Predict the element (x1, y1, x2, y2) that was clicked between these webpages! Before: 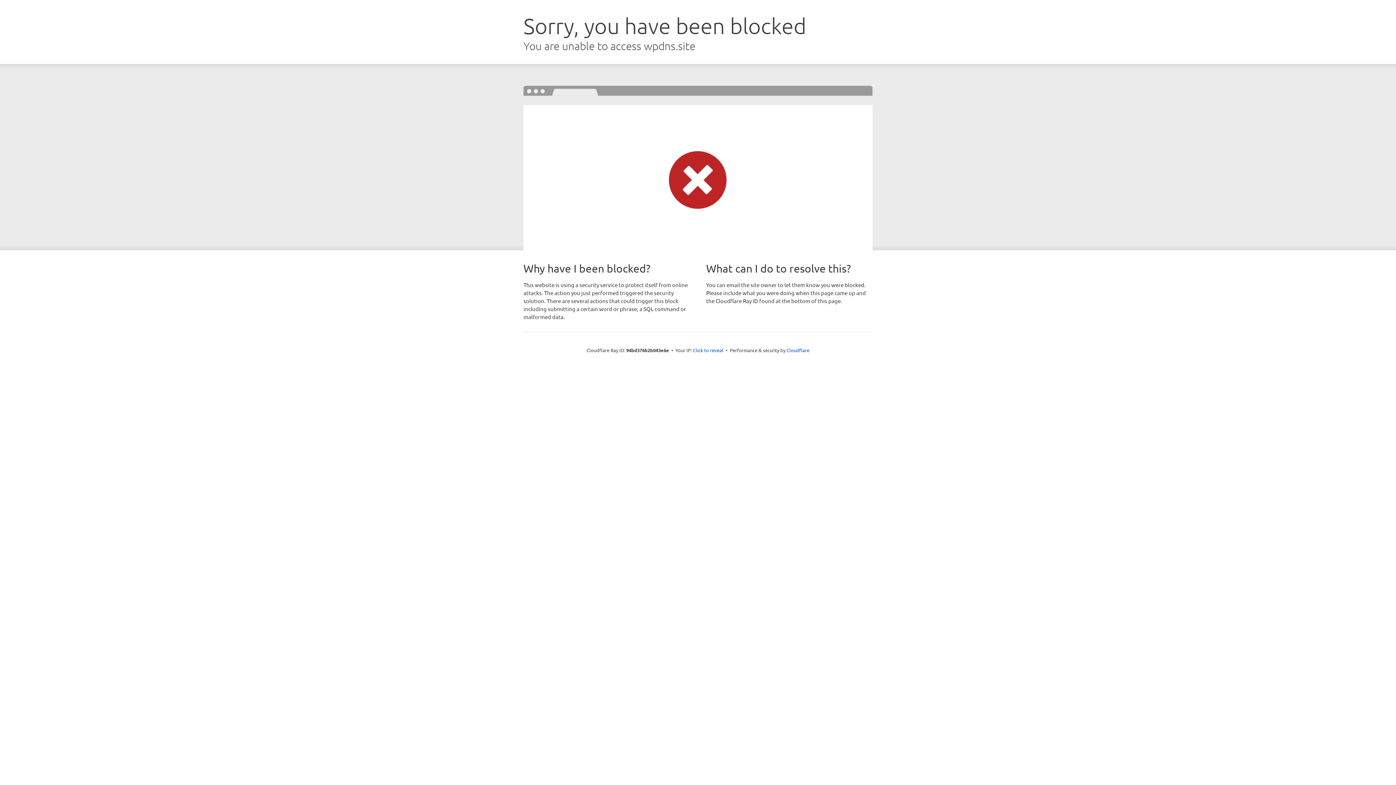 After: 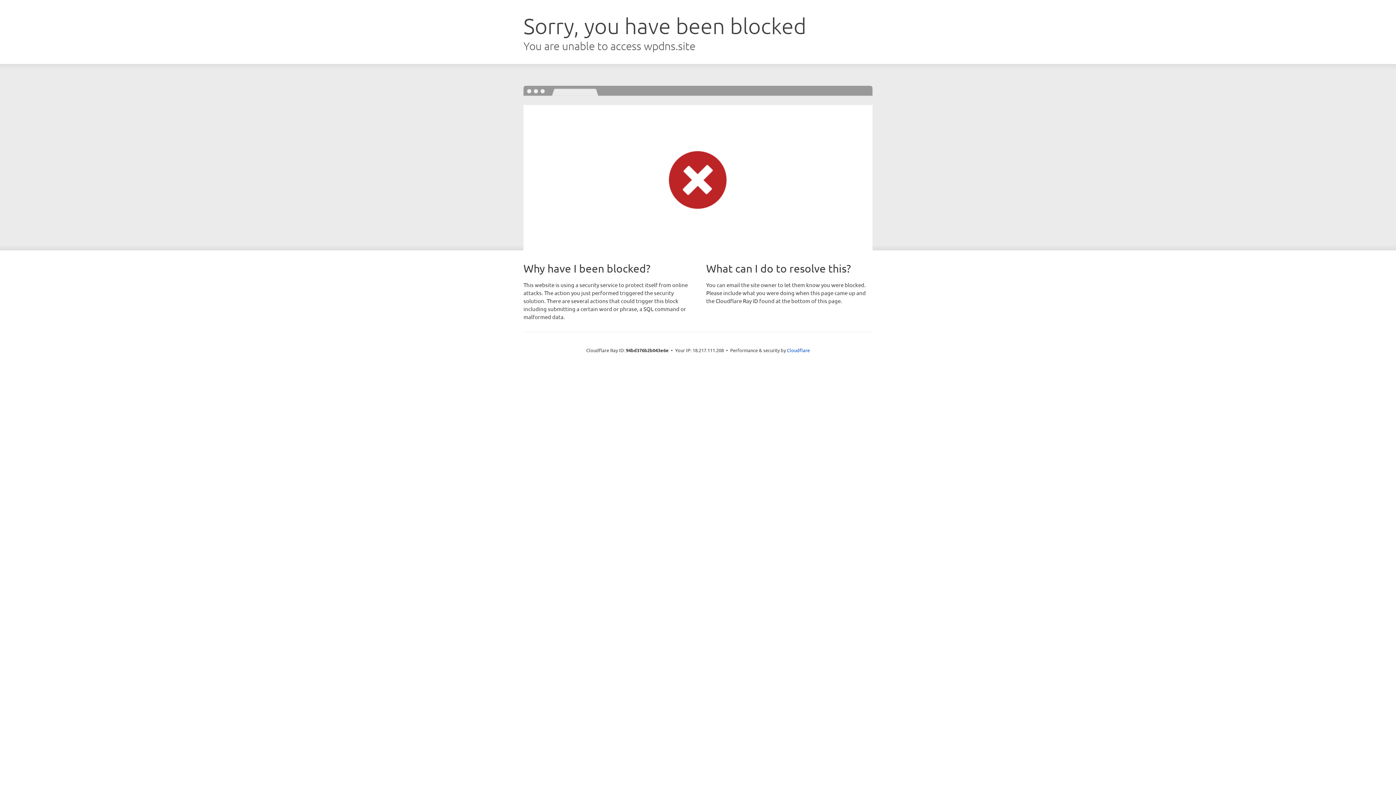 Action: label: Click to reveal bbox: (693, 346, 723, 353)